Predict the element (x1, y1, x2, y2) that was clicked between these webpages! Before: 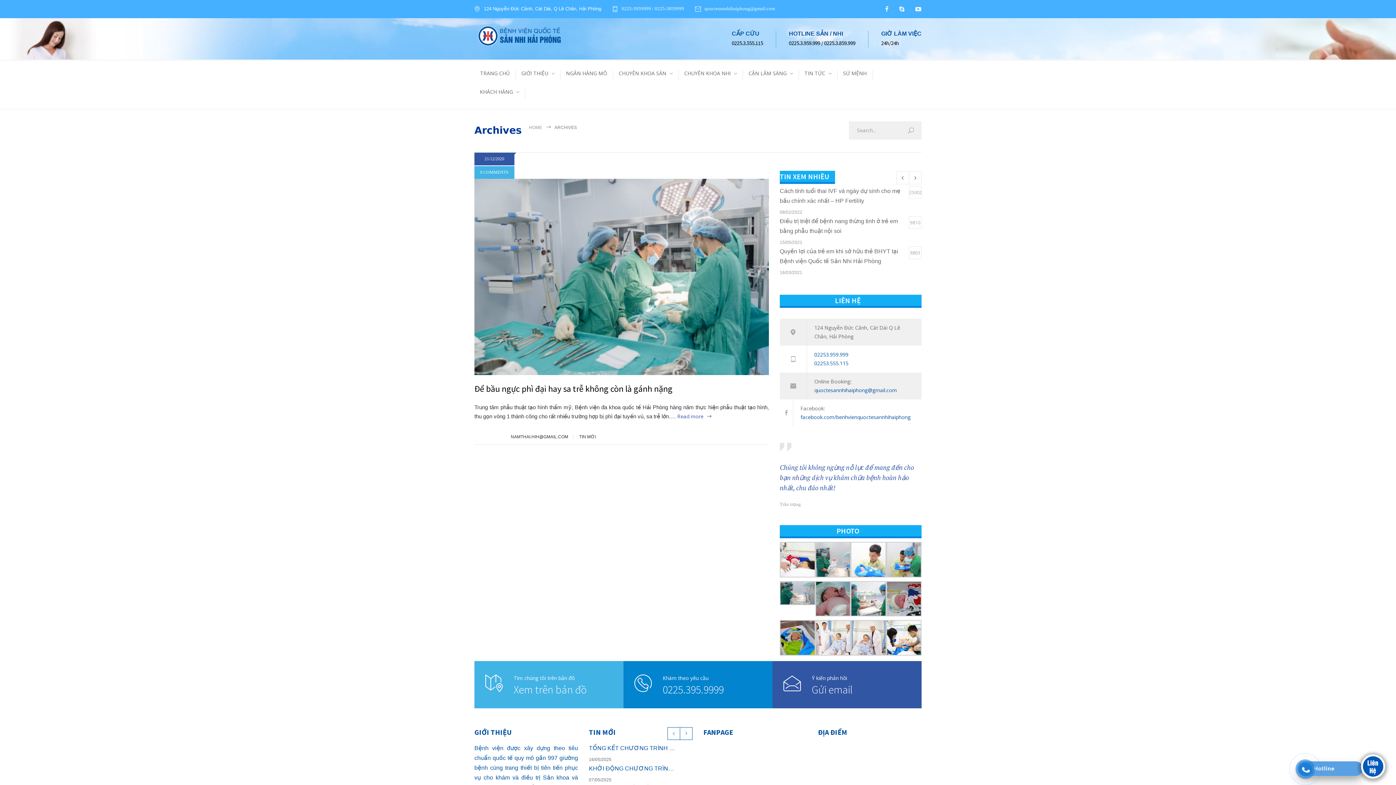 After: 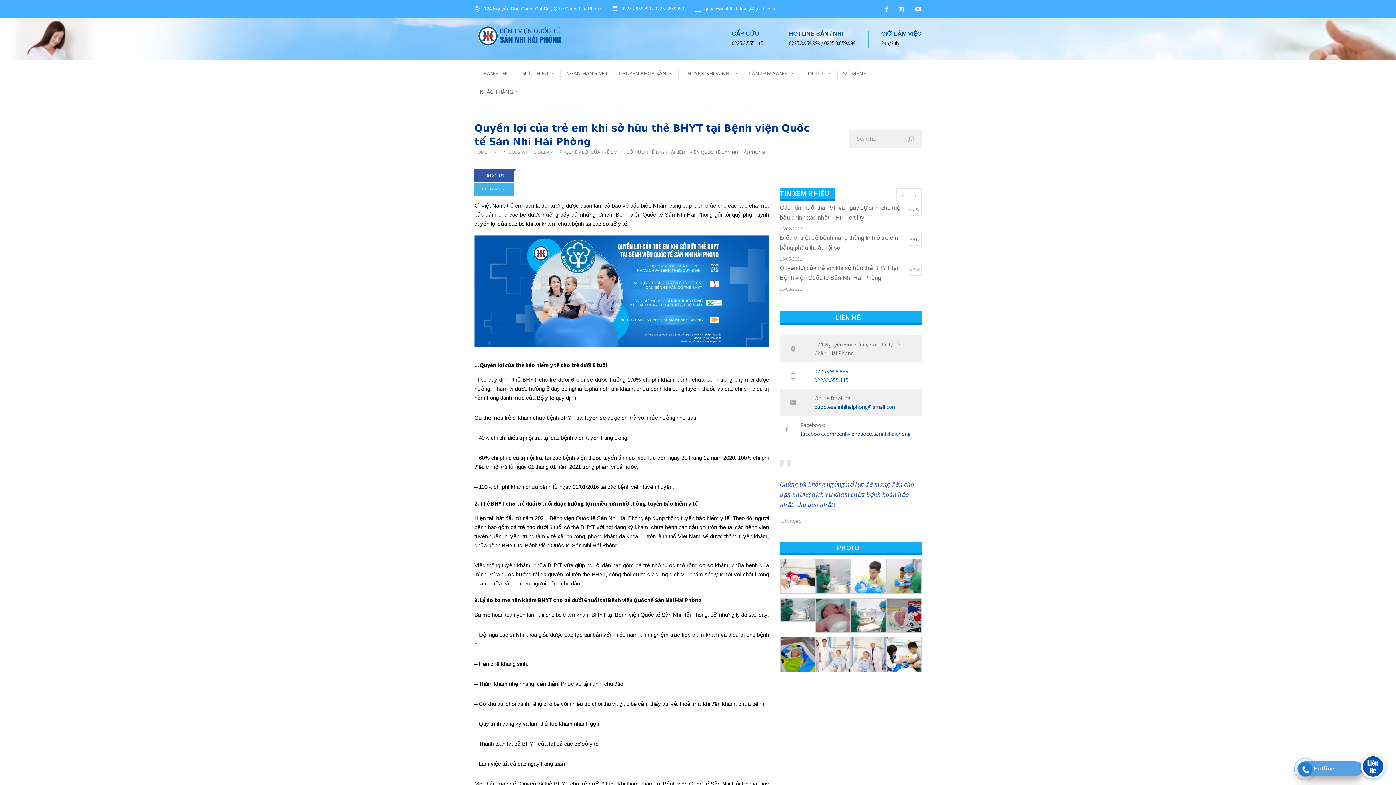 Action: bbox: (780, 246, 921, 266) label: Quyền lợi của trẻ em khi sở hữu thẻ BHYT tại Bệnh viện Quốc tế Sản Nhi Hải Phòng
8863